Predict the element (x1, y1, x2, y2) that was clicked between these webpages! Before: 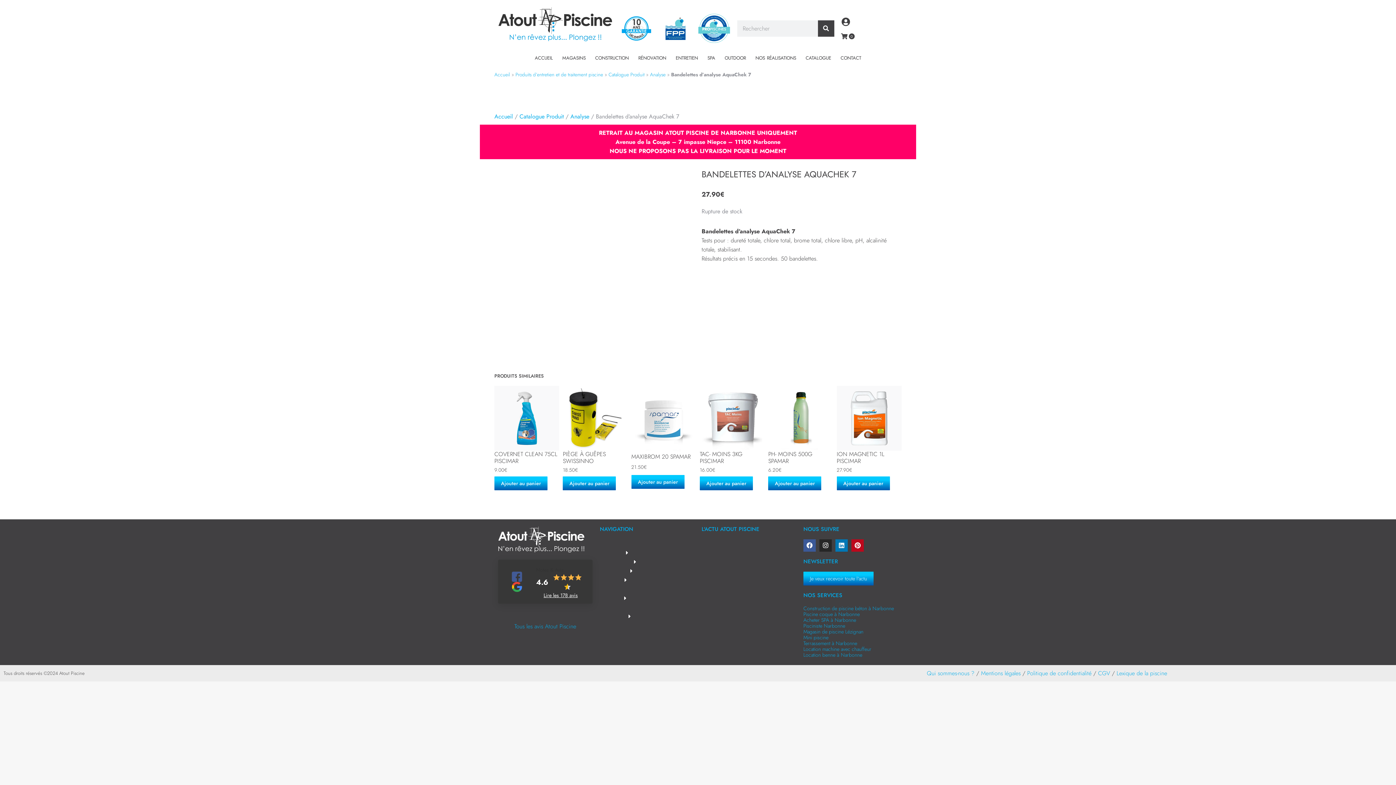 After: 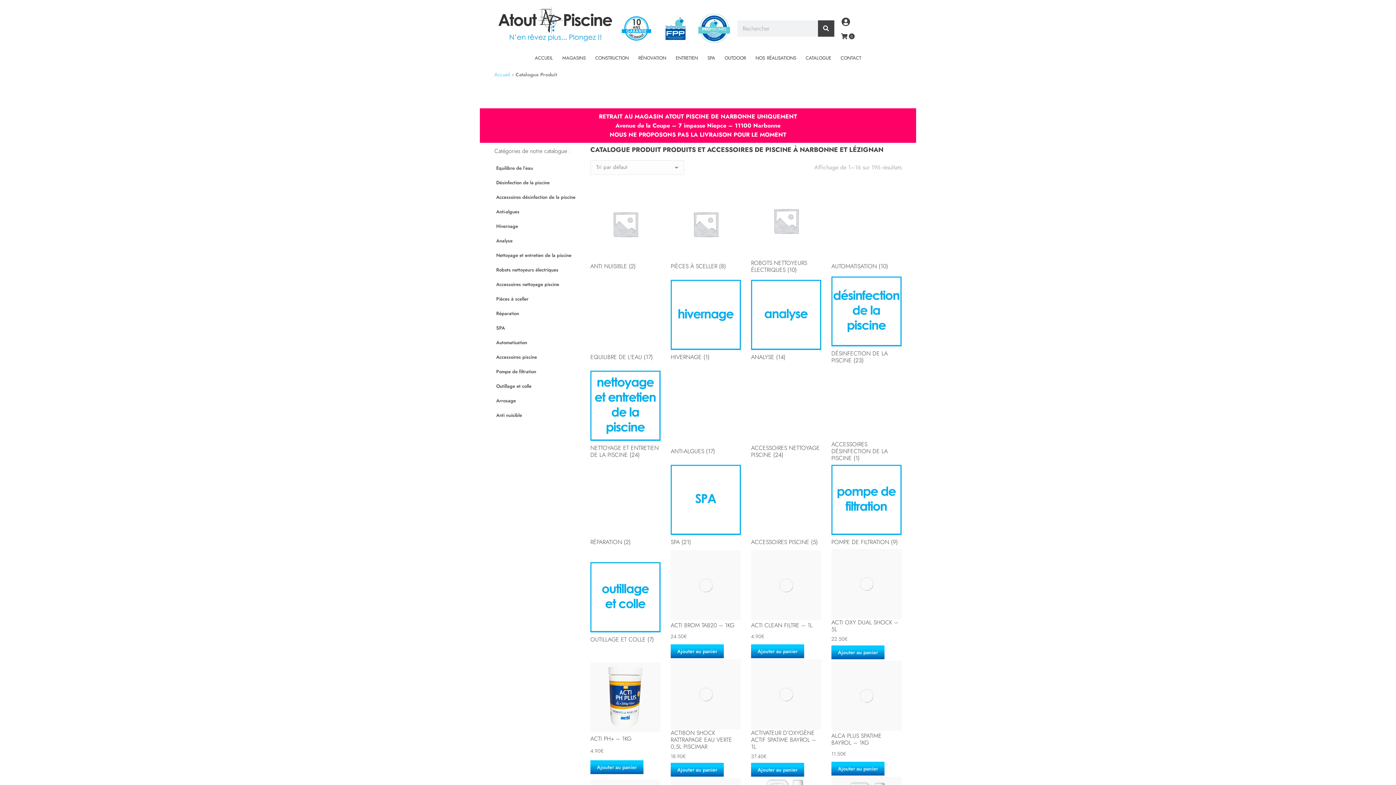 Action: label: Catalogue Produit bbox: (608, 70, 644, 78)